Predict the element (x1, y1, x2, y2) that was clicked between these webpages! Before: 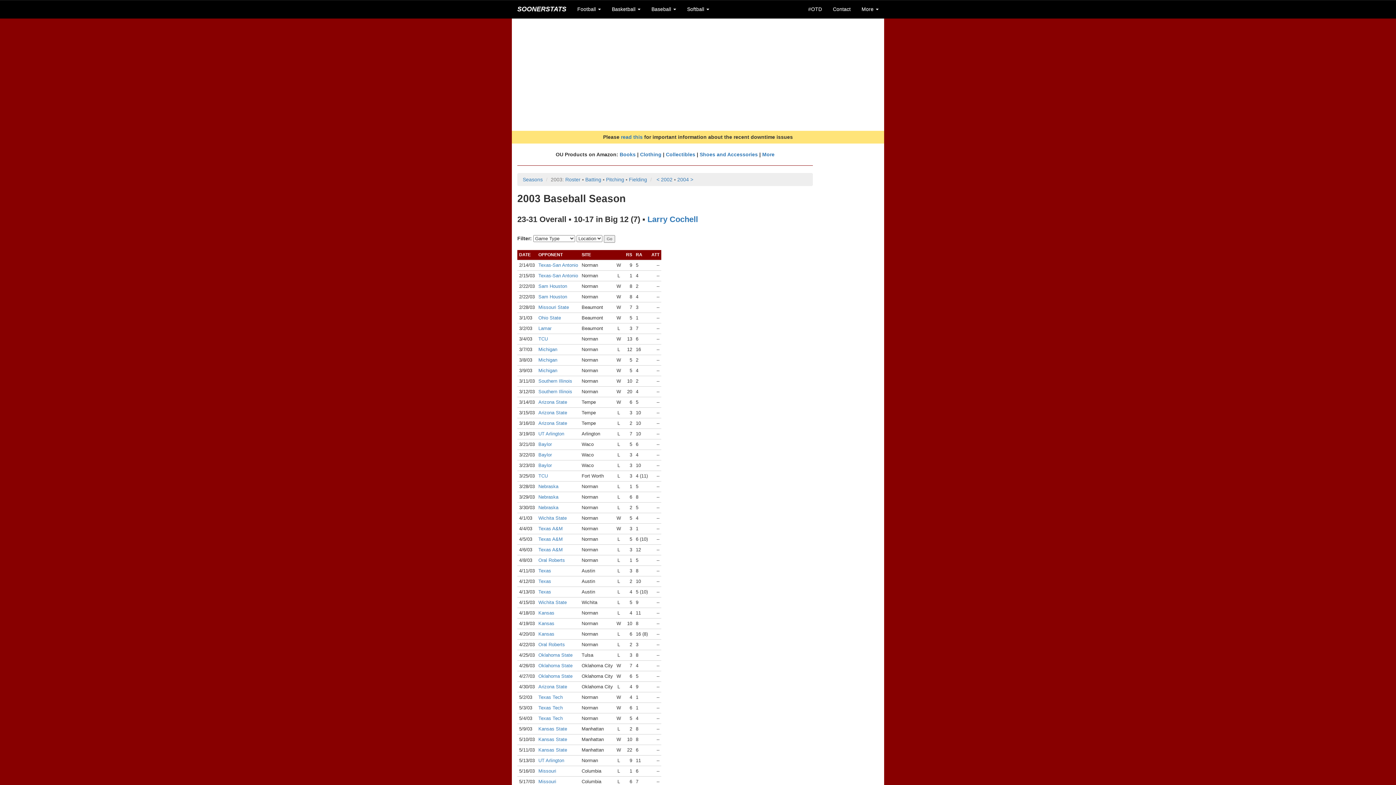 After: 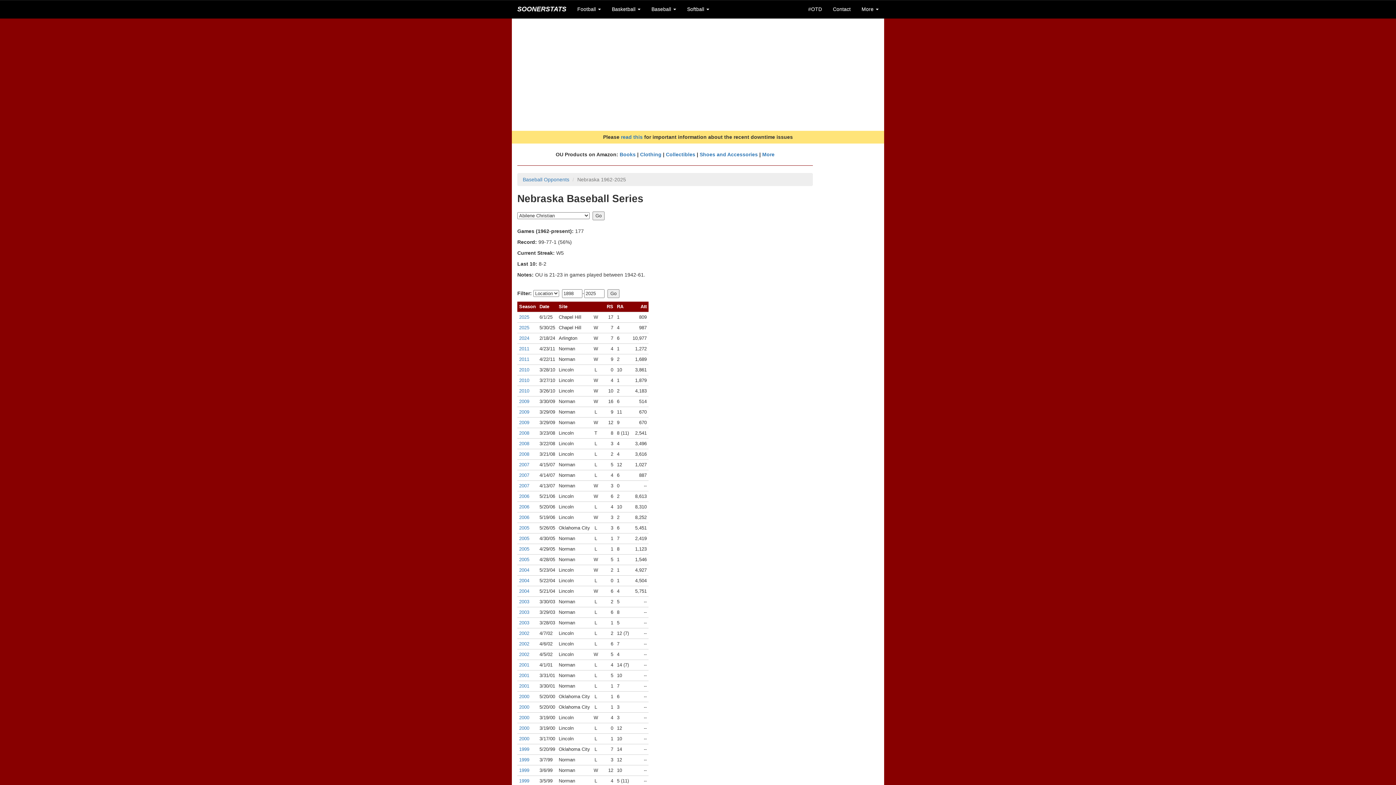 Action: label: Nebraska bbox: (538, 505, 558, 510)